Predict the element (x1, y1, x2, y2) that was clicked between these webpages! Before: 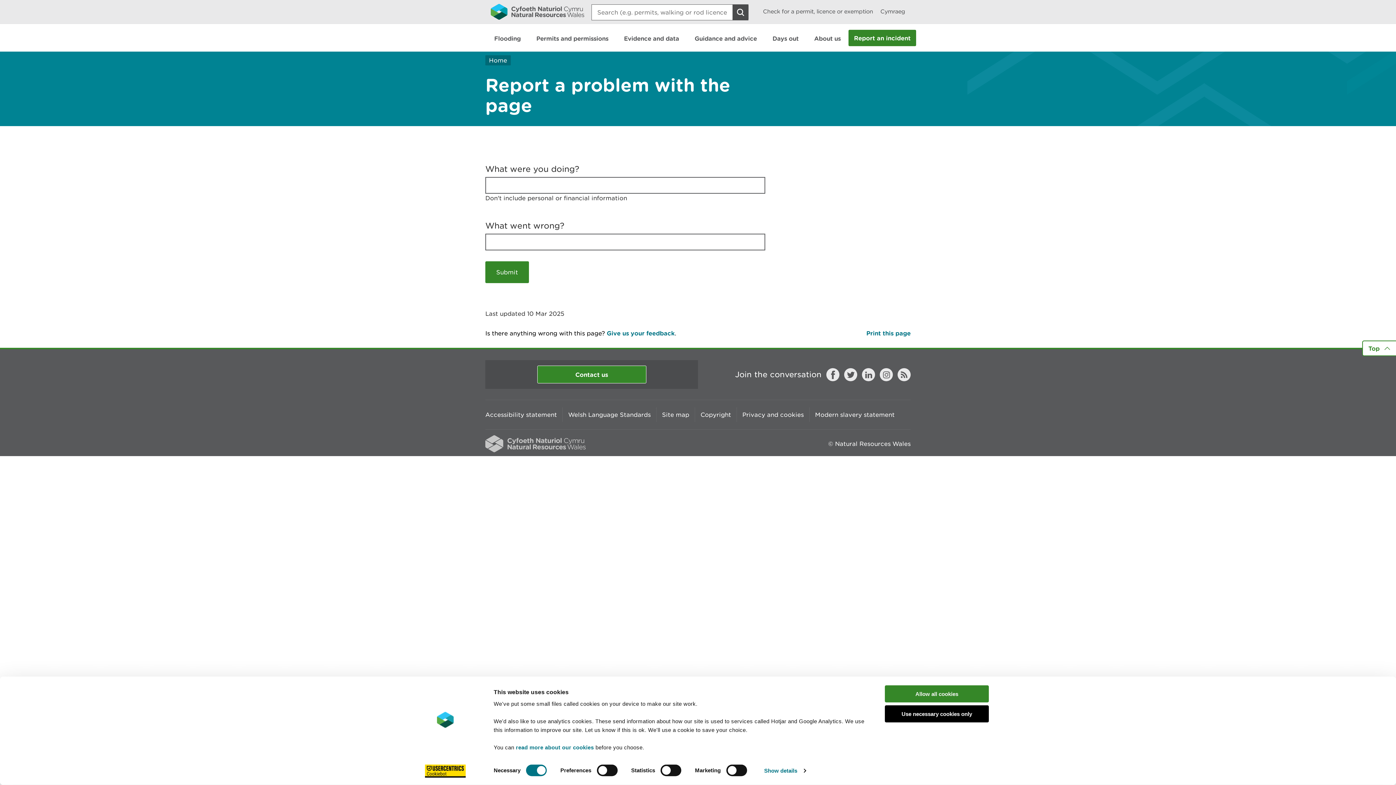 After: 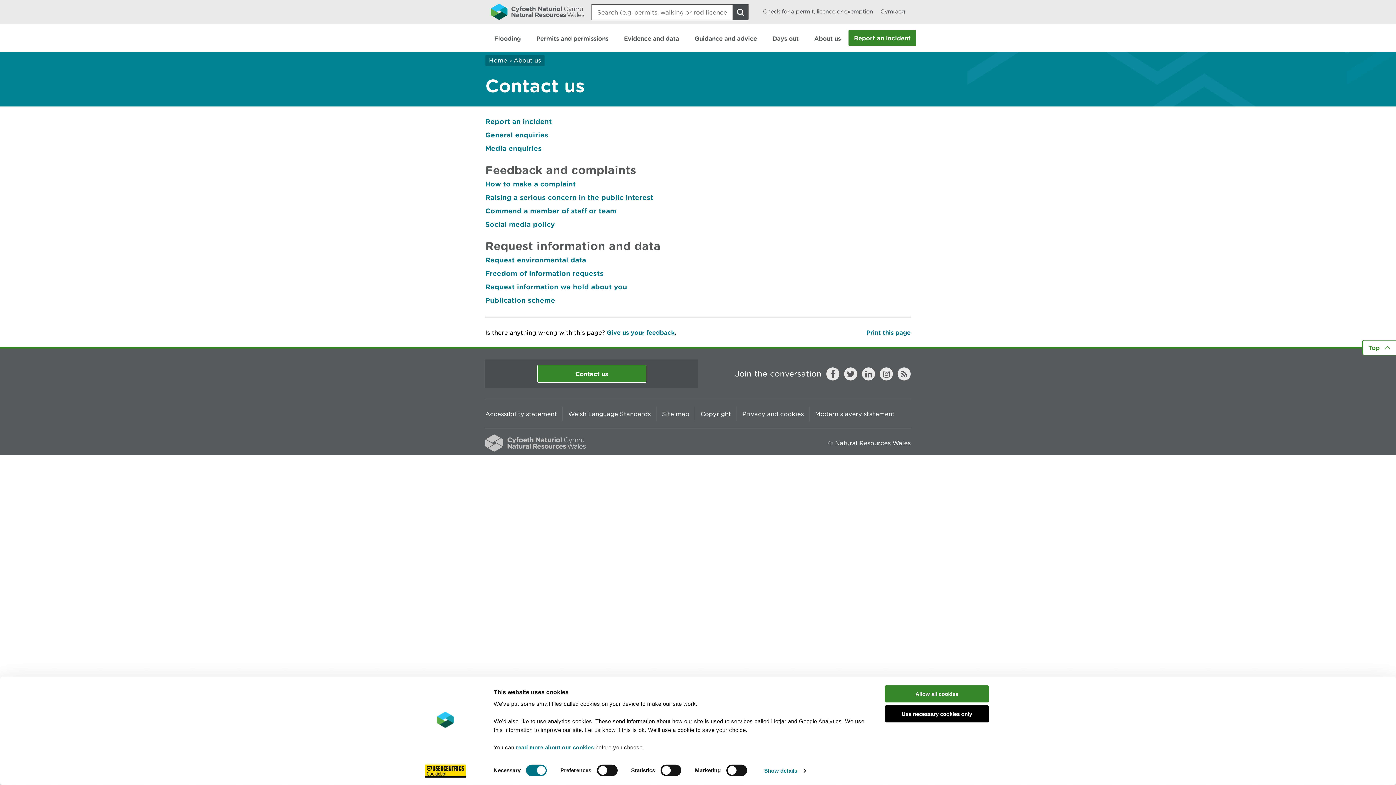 Action: bbox: (537, 365, 646, 383) label: Contact us